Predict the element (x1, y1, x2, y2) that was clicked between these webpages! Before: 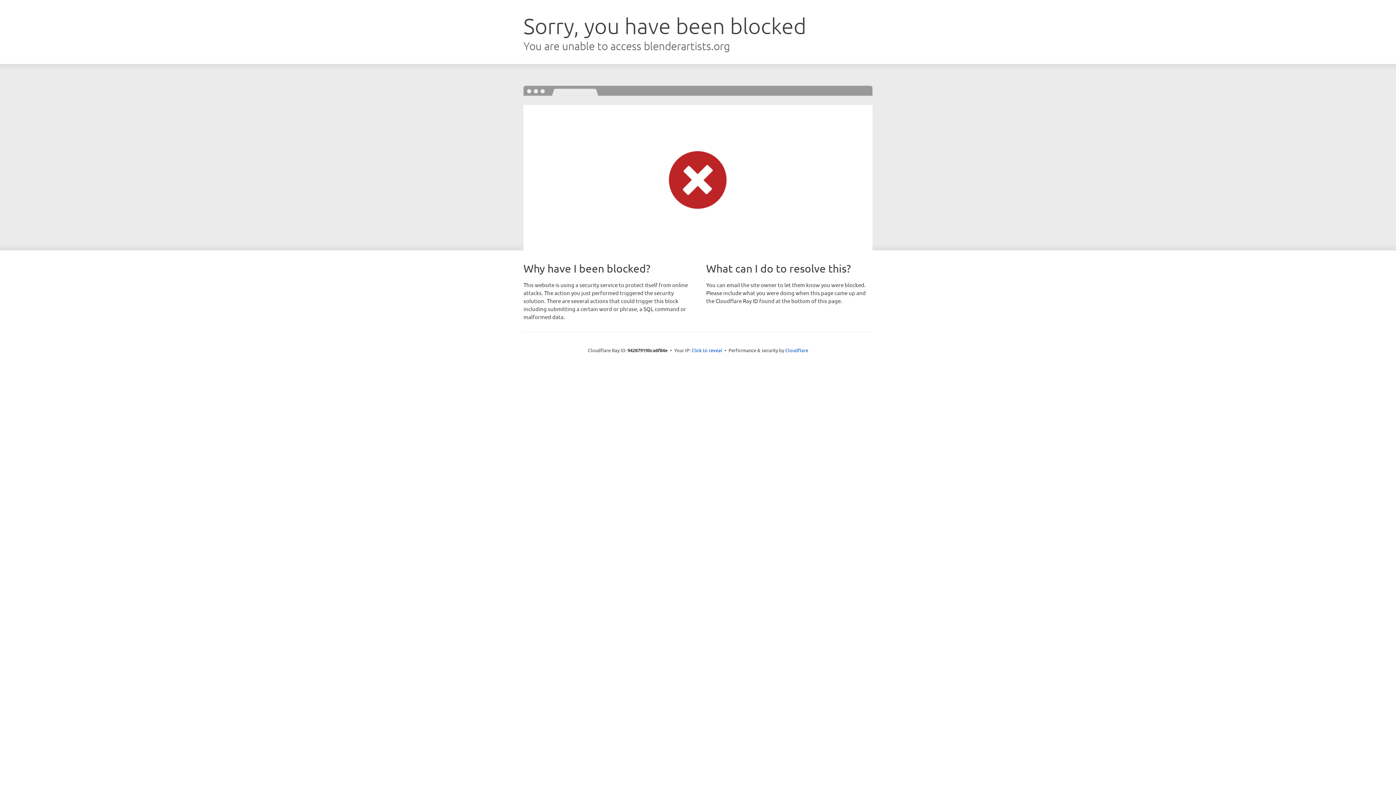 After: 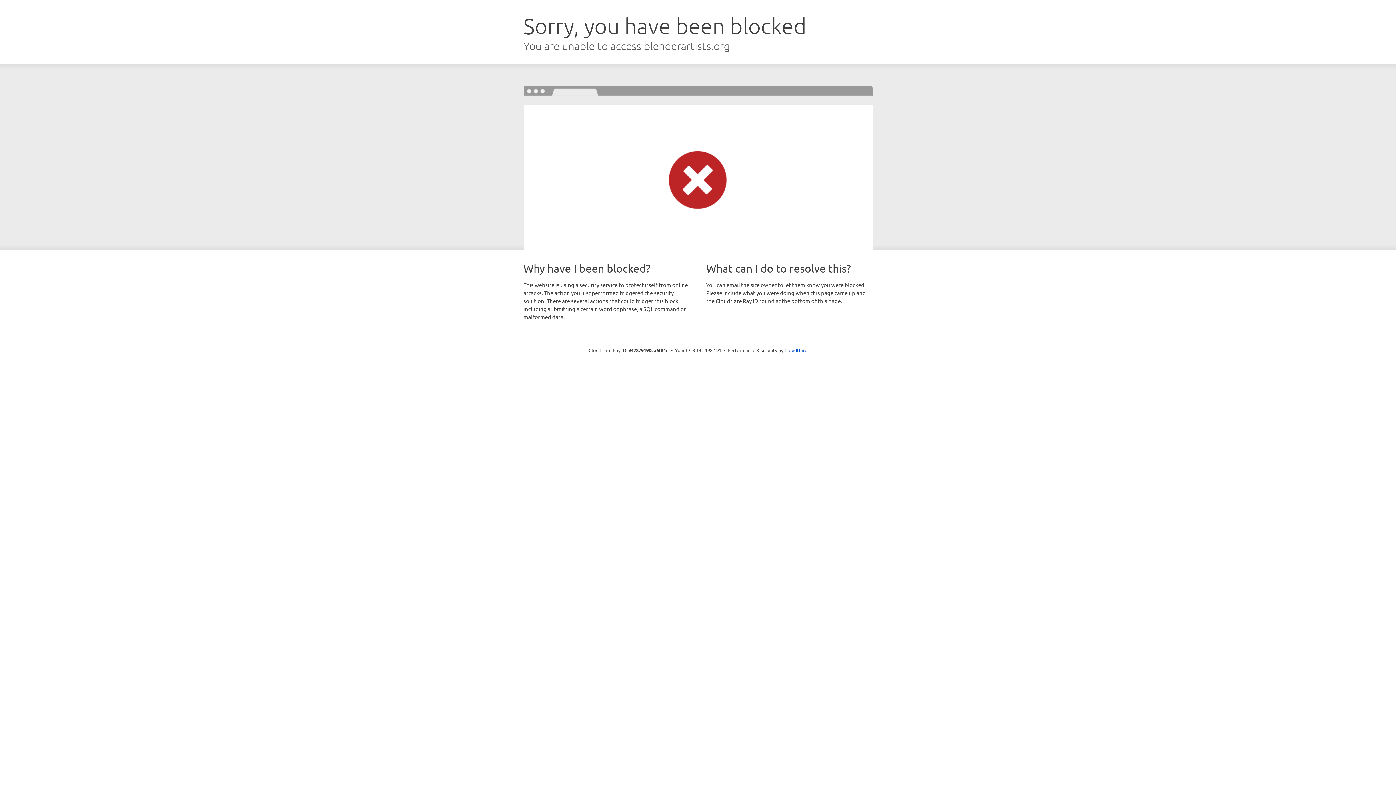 Action: label: Click to reveal bbox: (691, 346, 722, 353)